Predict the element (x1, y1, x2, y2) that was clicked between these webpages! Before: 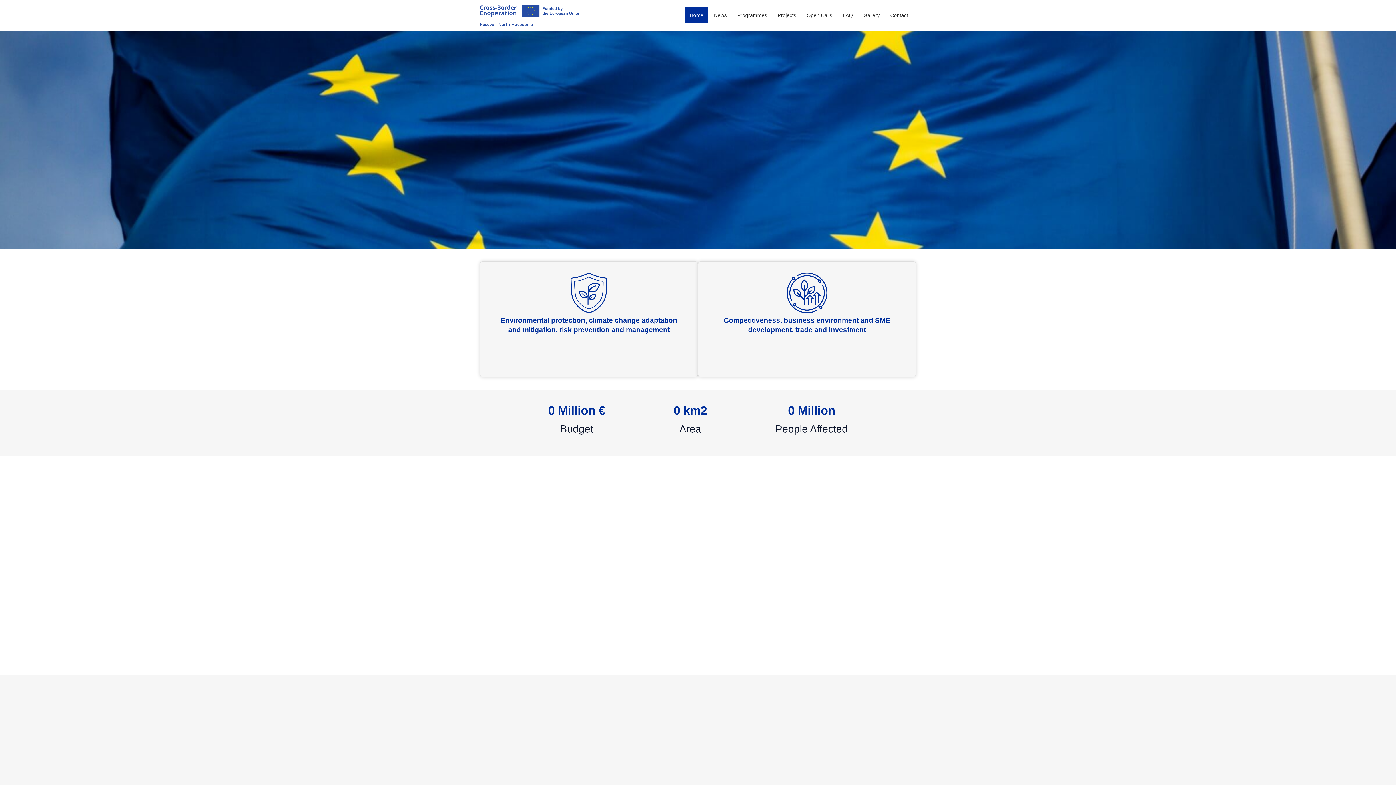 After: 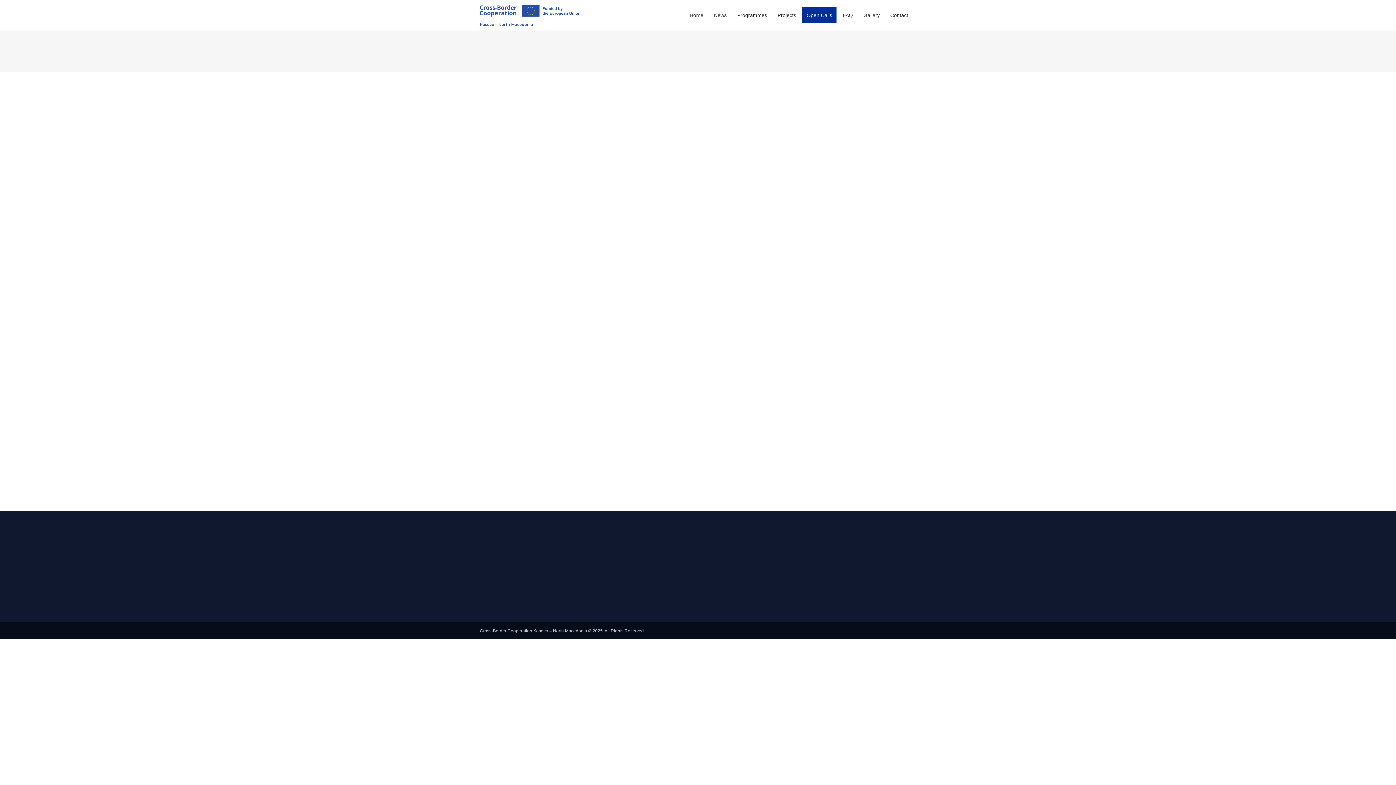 Action: bbox: (802, 7, 836, 23) label: Open Calls